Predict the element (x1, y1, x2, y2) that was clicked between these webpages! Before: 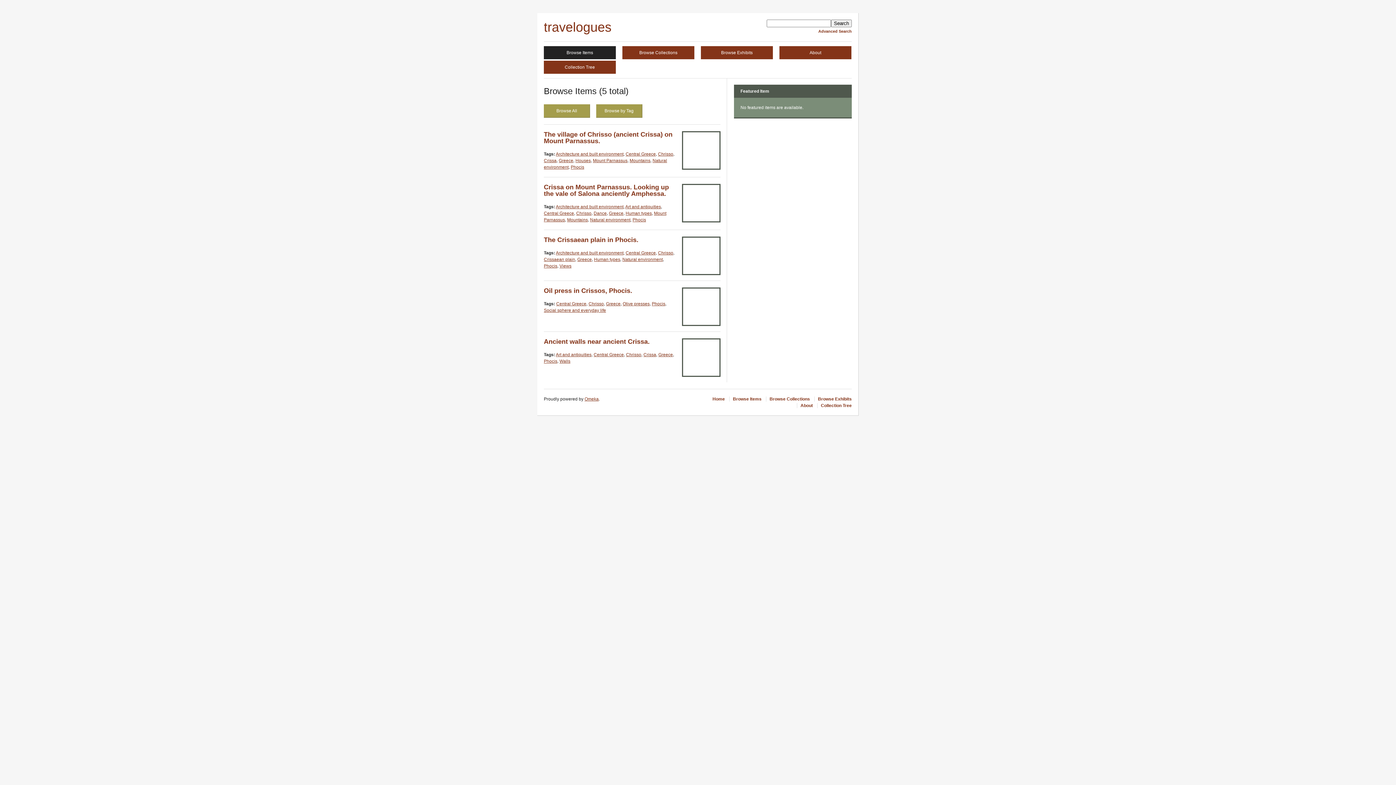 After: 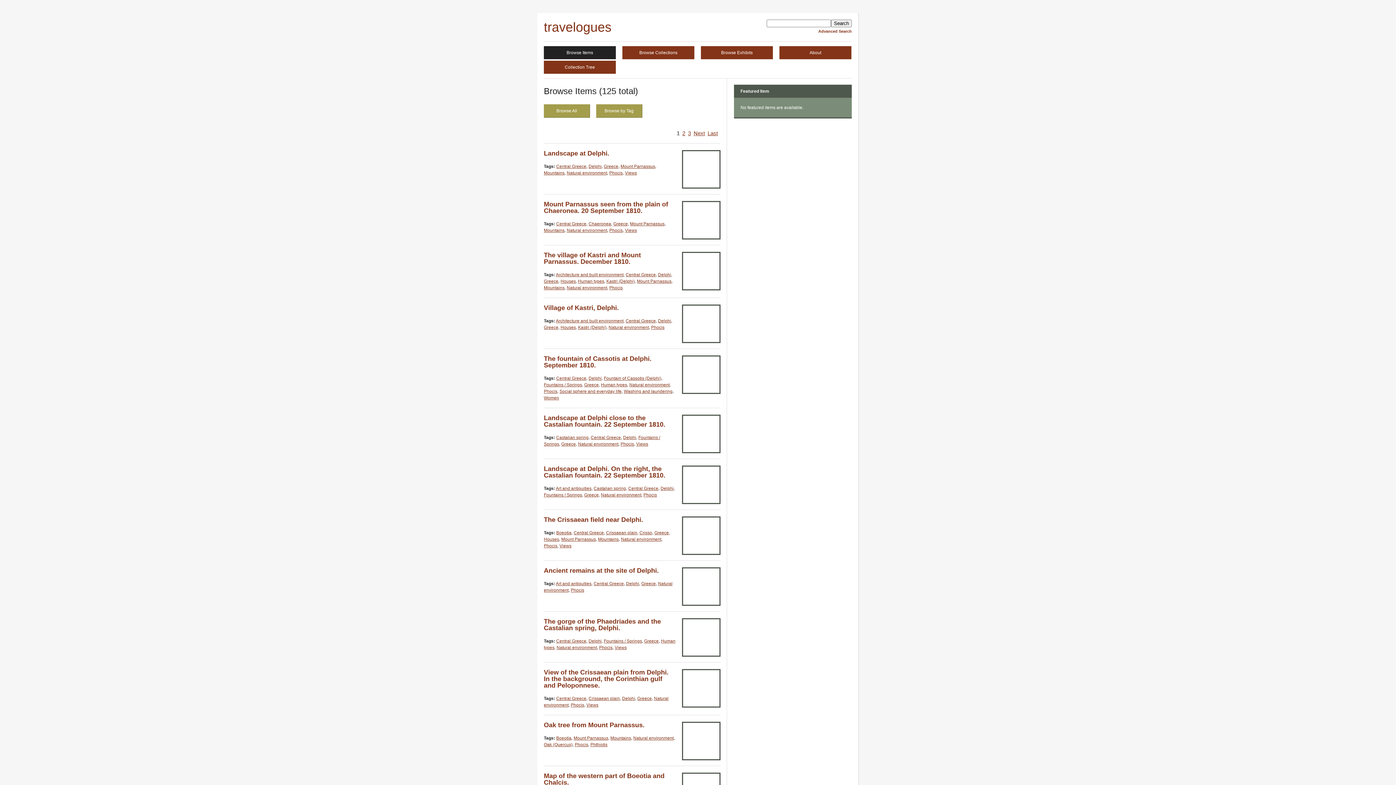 Action: label: Phocis bbox: (570, 164, 584, 169)